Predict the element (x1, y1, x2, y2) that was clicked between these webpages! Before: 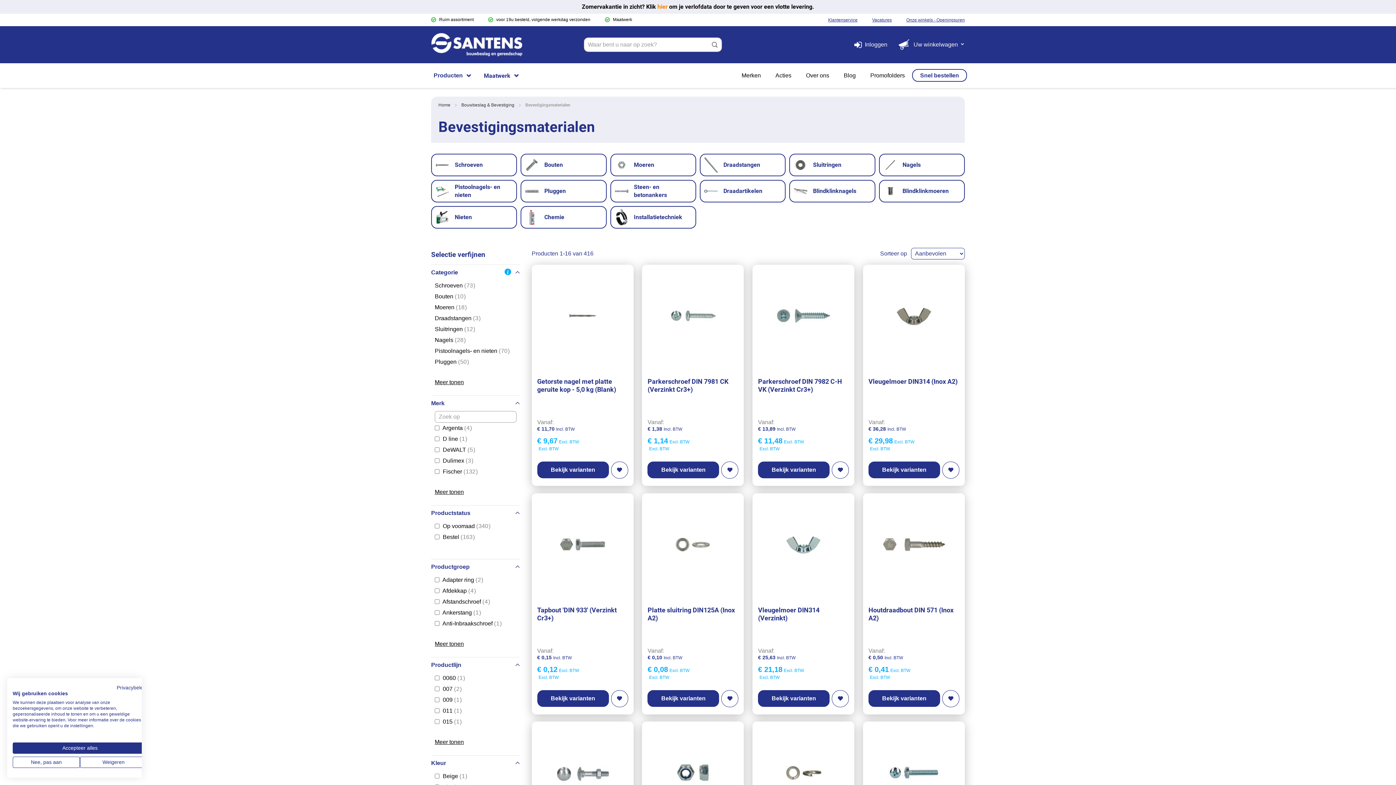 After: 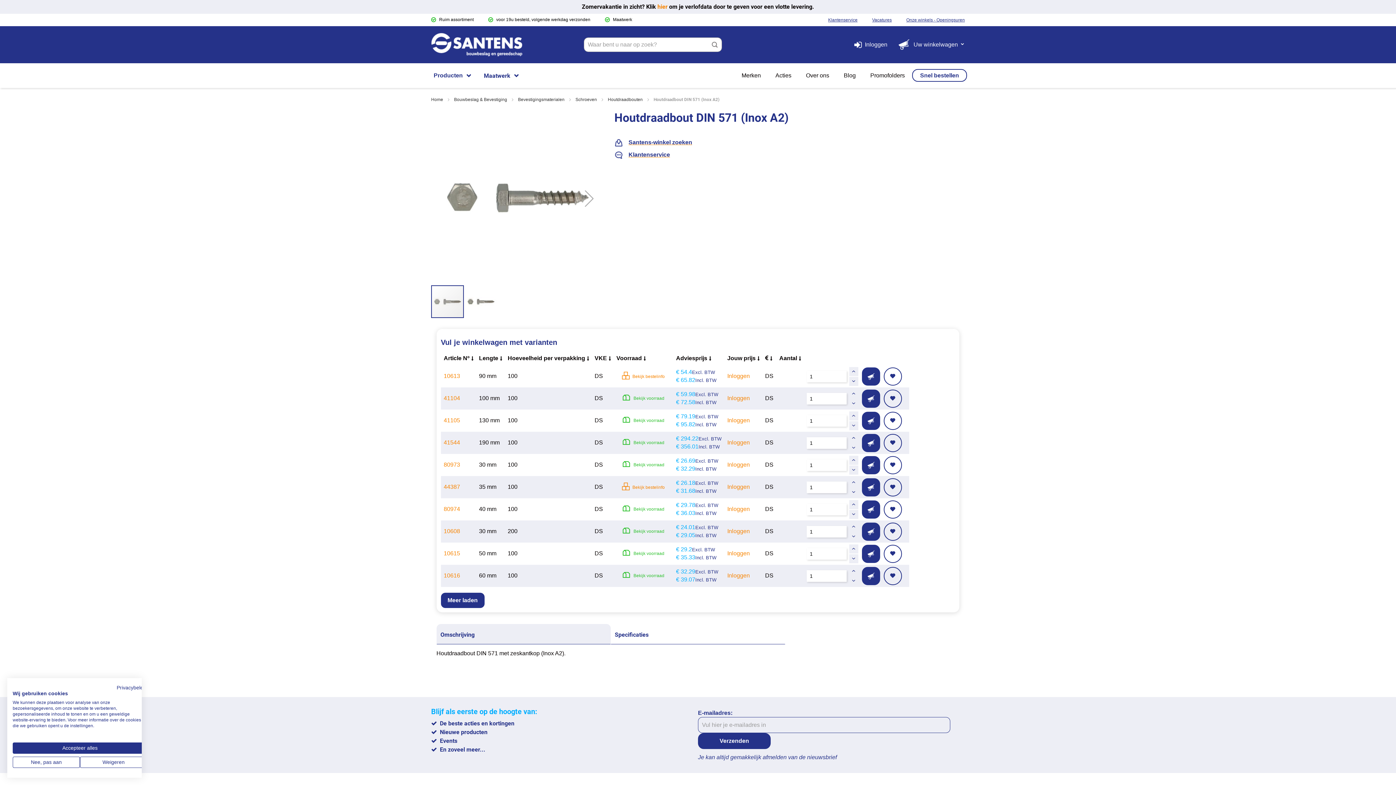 Action: label: Houtdraadbout DIN 571 (Inox A2) bbox: (868, 606, 959, 632)